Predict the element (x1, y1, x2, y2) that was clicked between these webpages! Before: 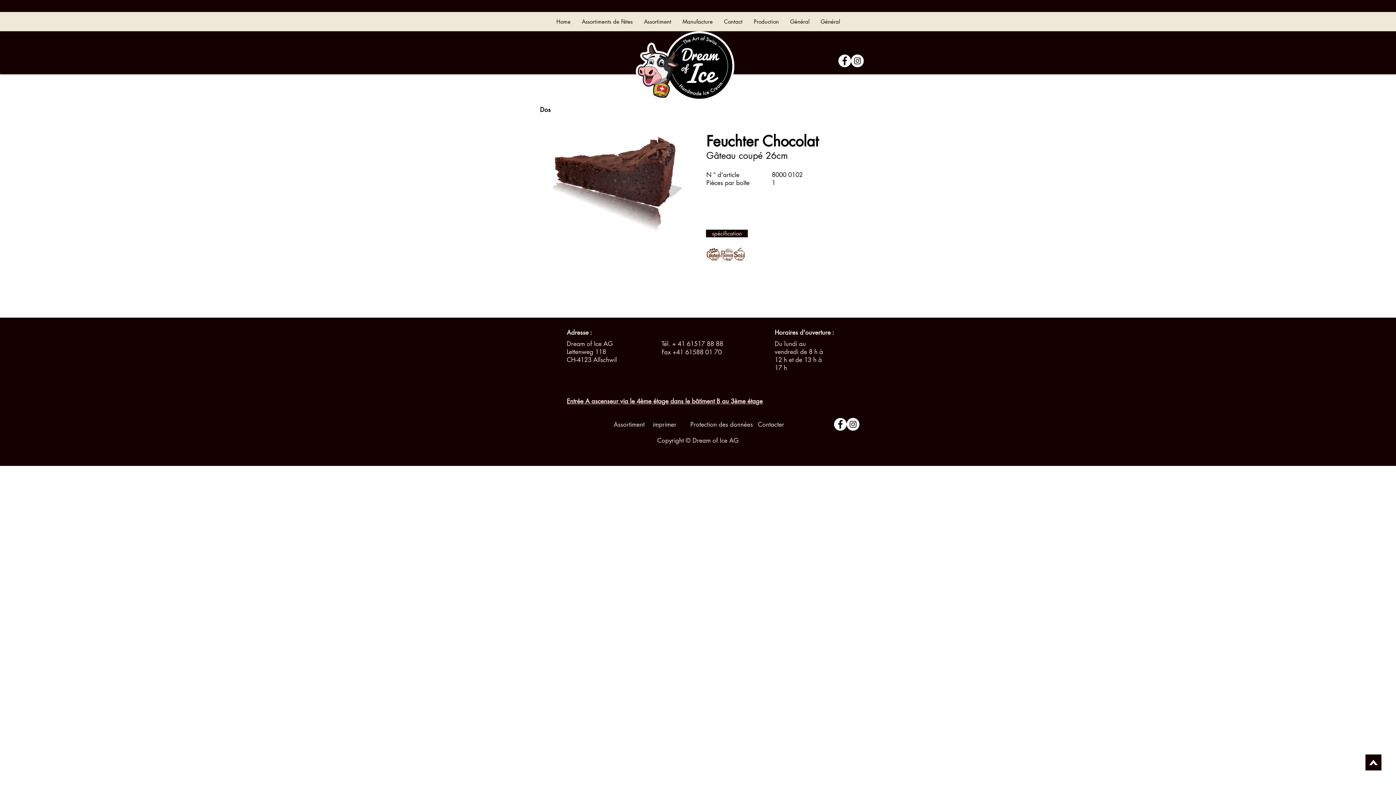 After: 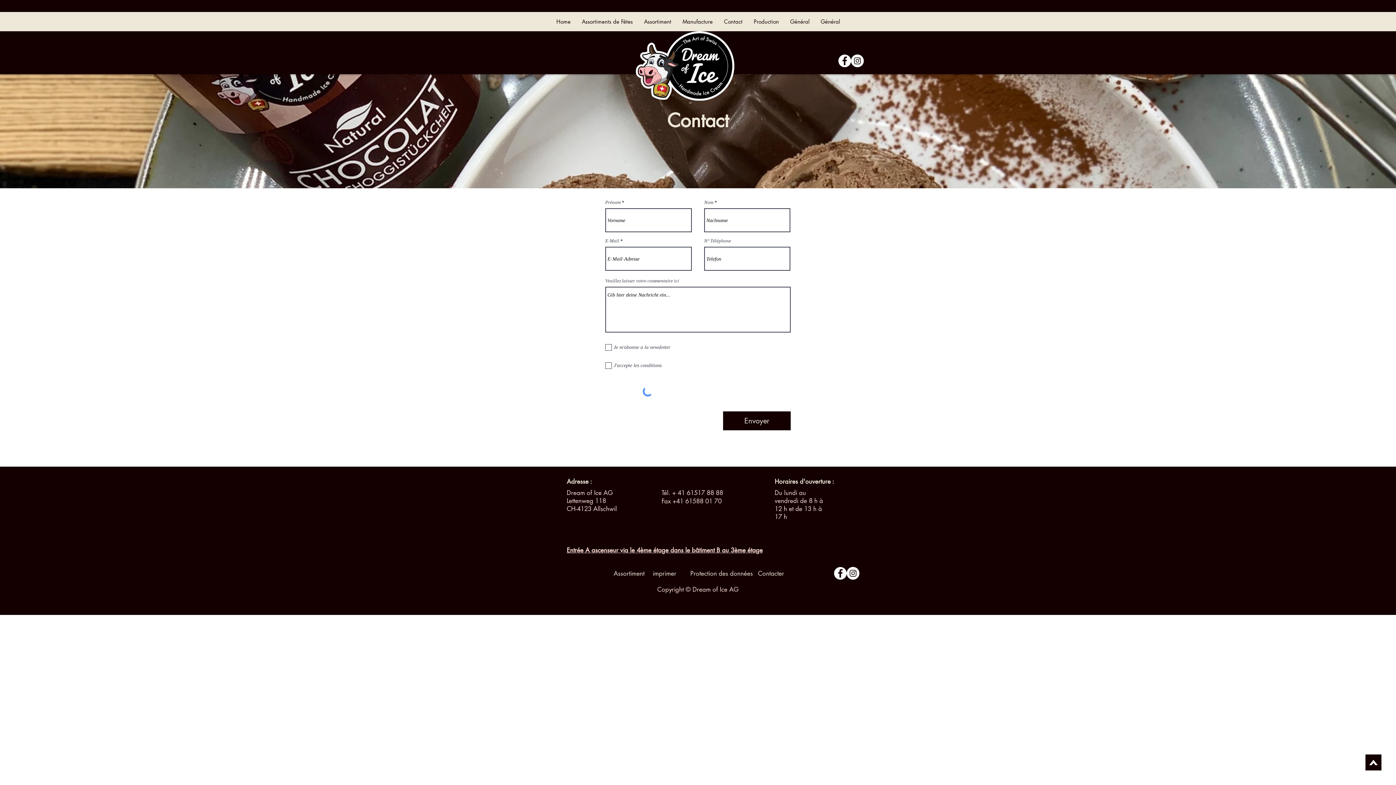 Action: bbox: (718, 12, 748, 31) label: Contact